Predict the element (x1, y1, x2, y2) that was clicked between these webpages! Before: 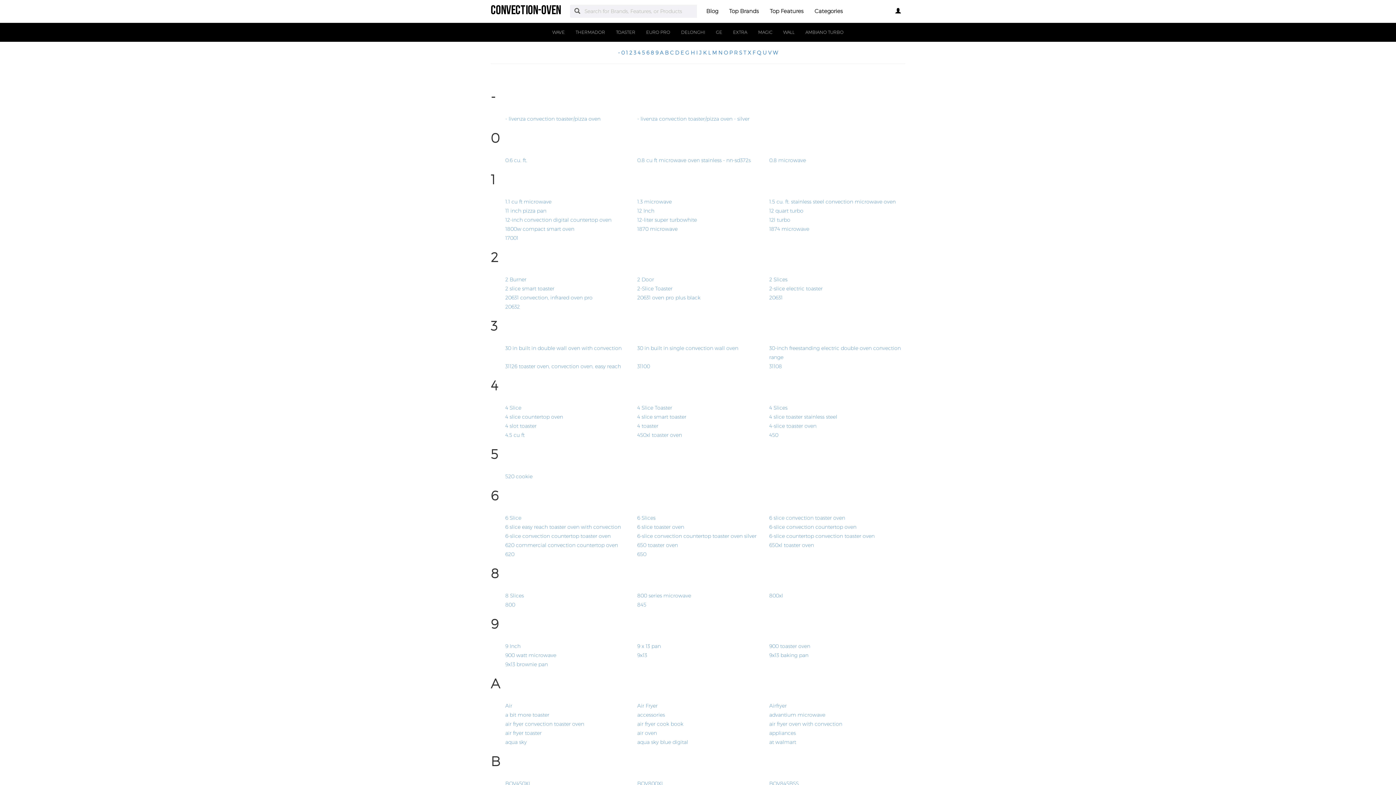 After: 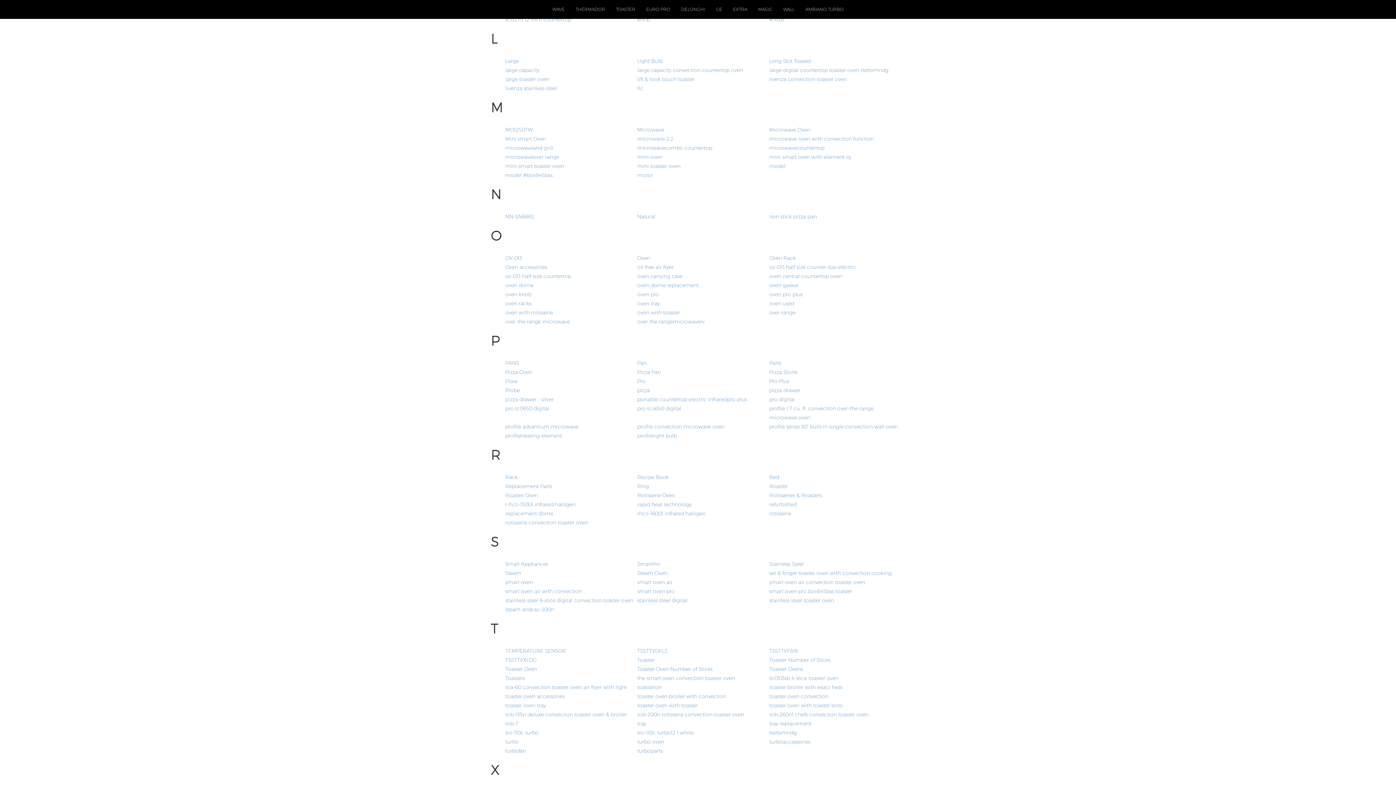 Action: bbox: (703, 49, 708, 55) label: K 